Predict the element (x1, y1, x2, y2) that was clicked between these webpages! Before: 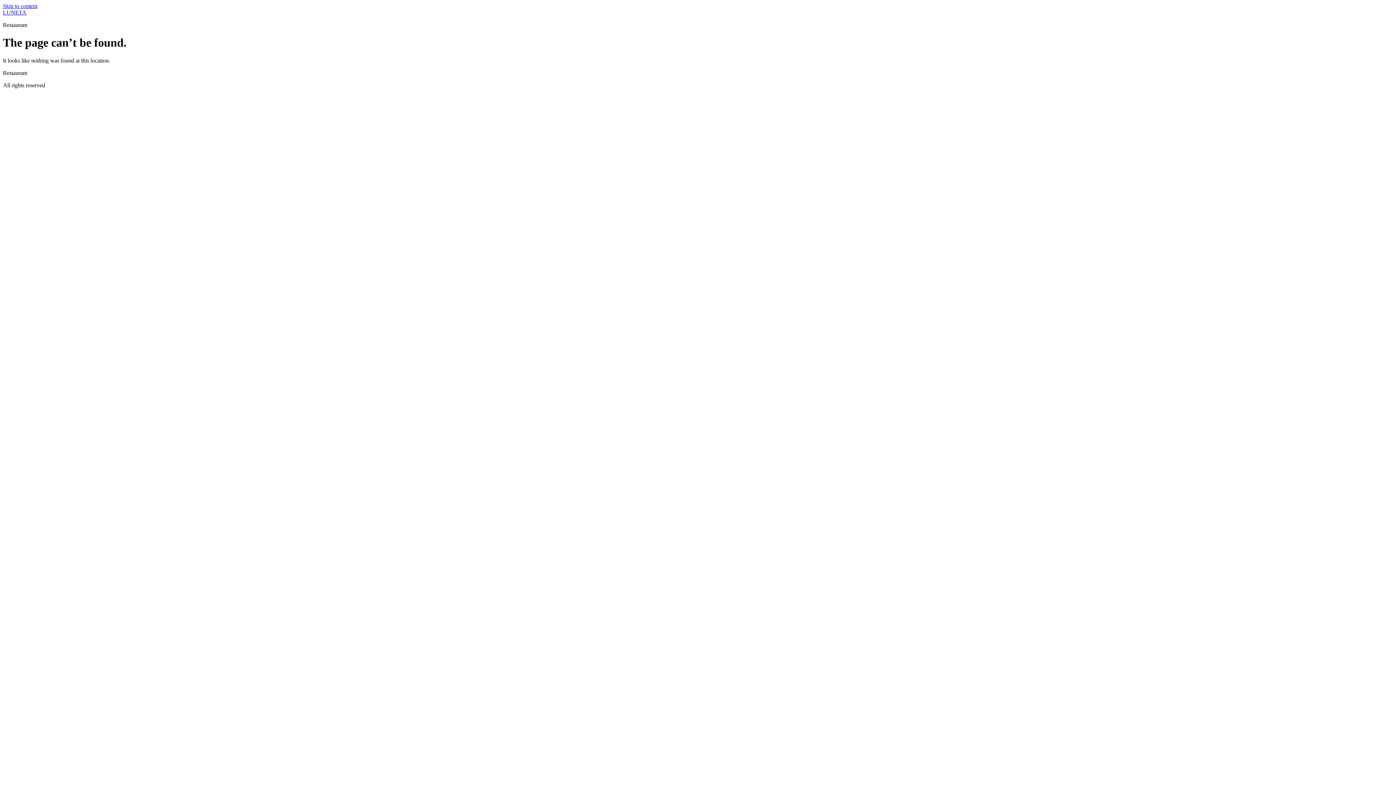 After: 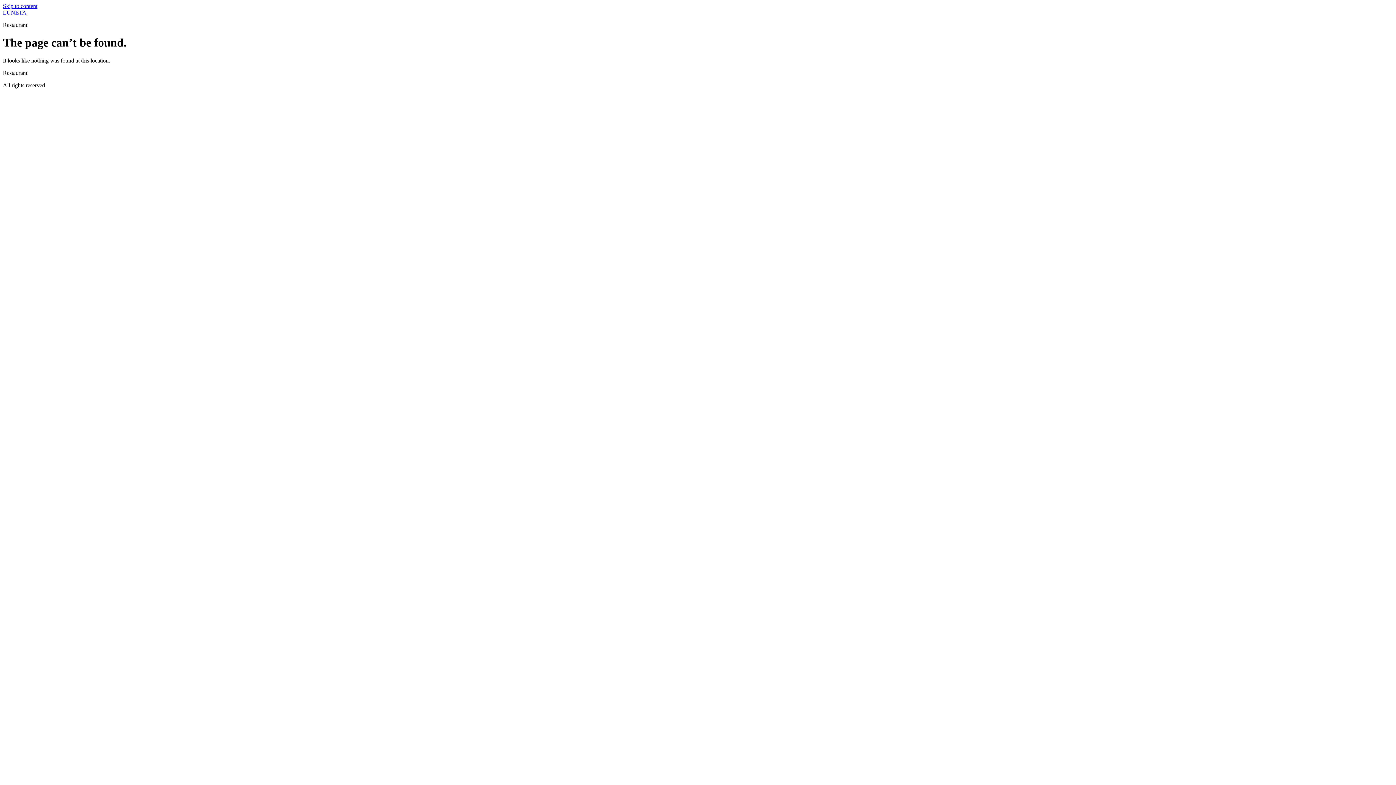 Action: label: Skip to content bbox: (2, 2, 37, 9)